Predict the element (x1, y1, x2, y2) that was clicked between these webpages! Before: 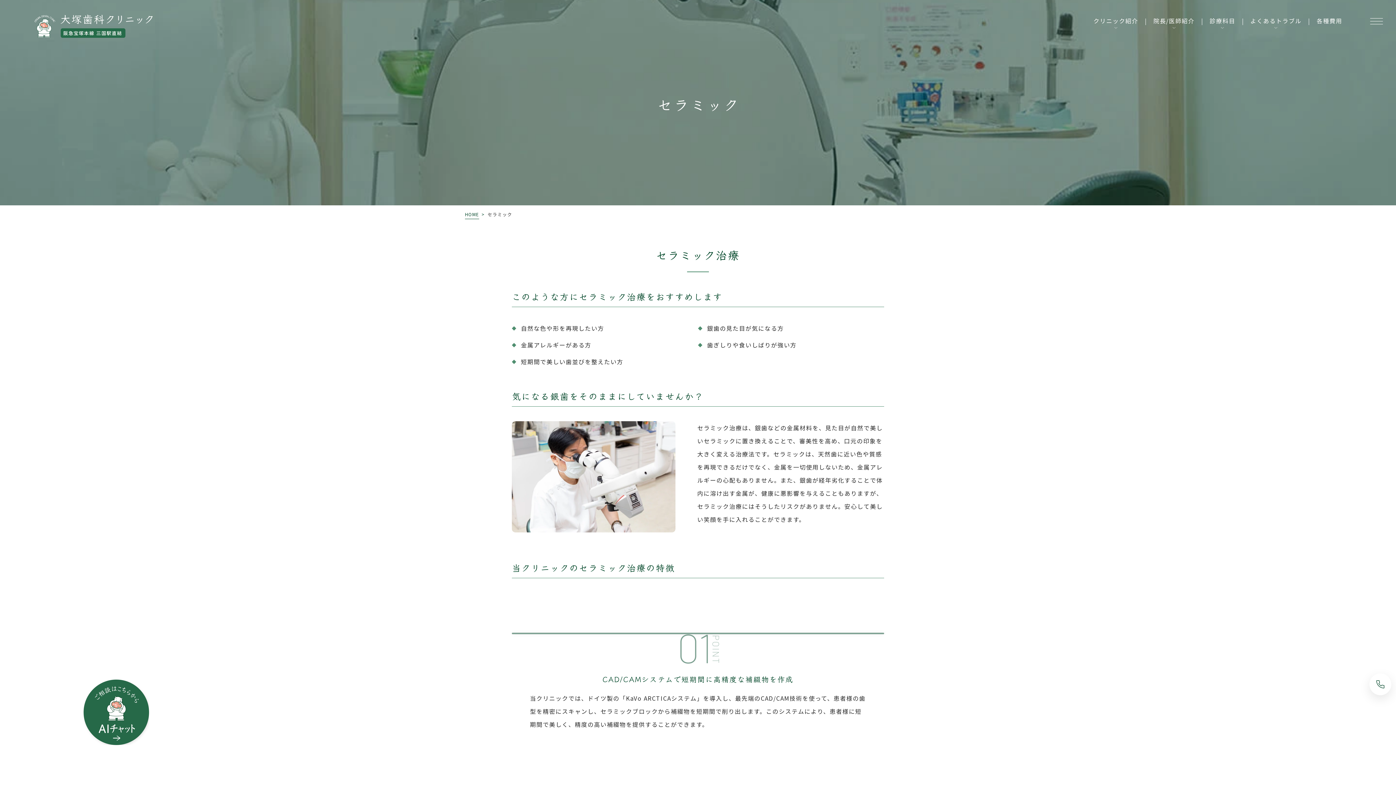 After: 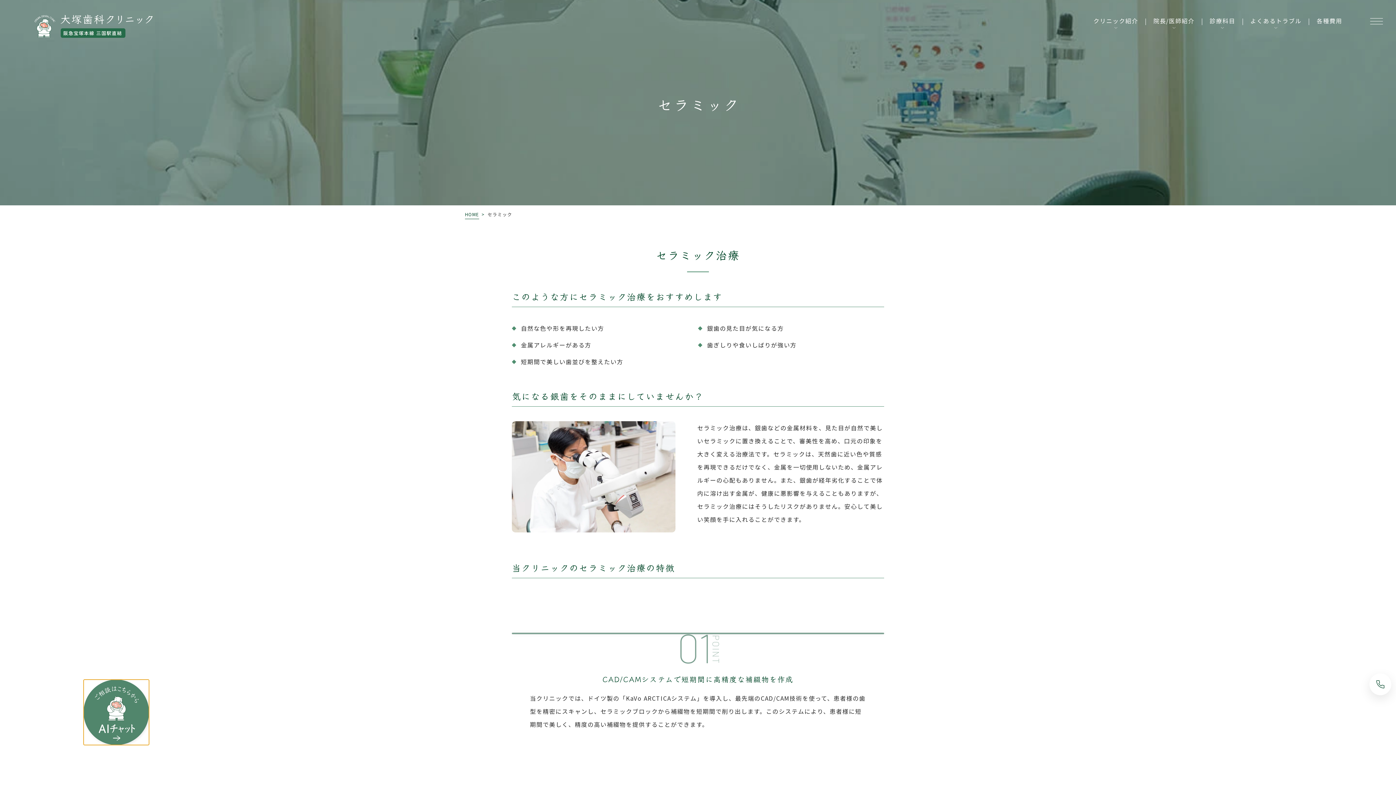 Action: bbox: (83, 680, 149, 745)